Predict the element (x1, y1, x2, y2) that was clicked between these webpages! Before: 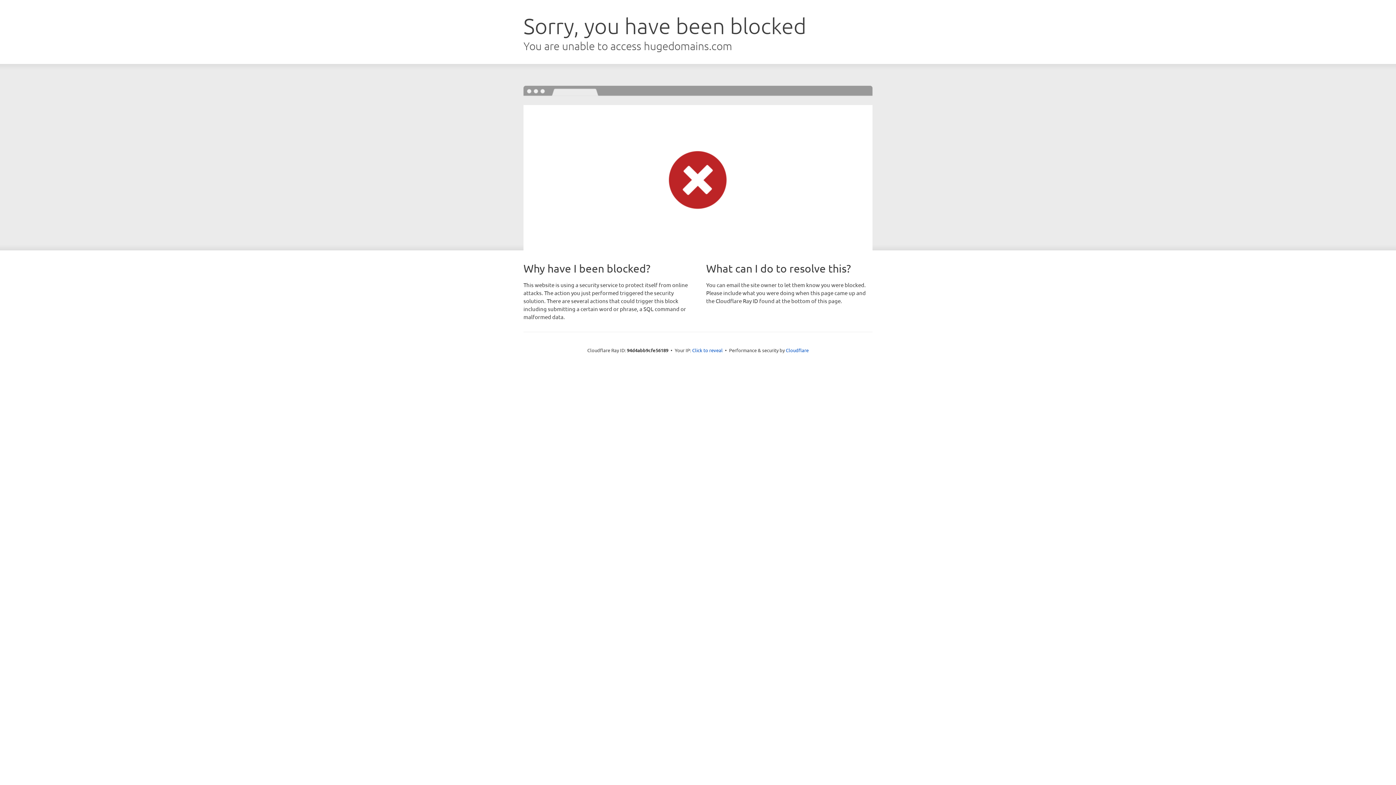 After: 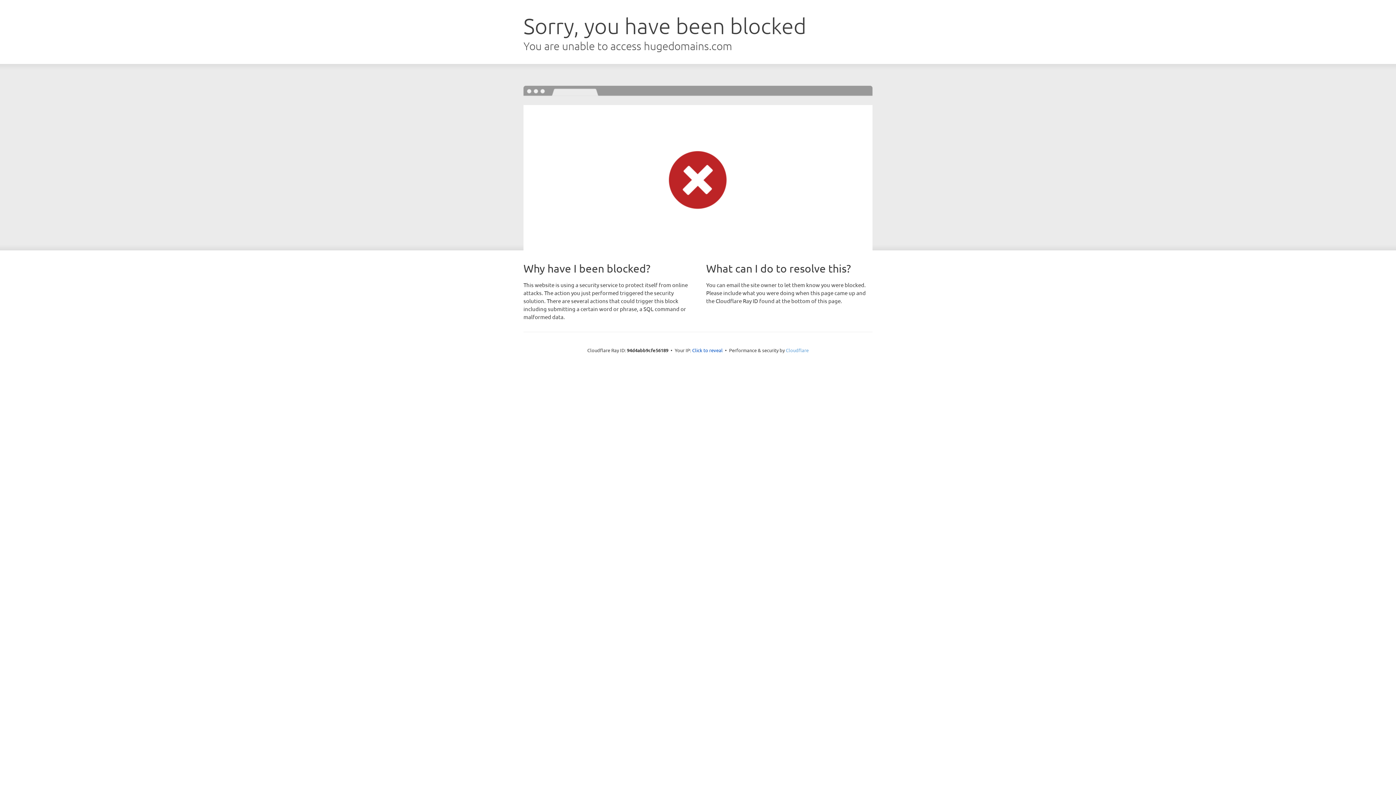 Action: label: Cloudflare bbox: (786, 347, 808, 353)